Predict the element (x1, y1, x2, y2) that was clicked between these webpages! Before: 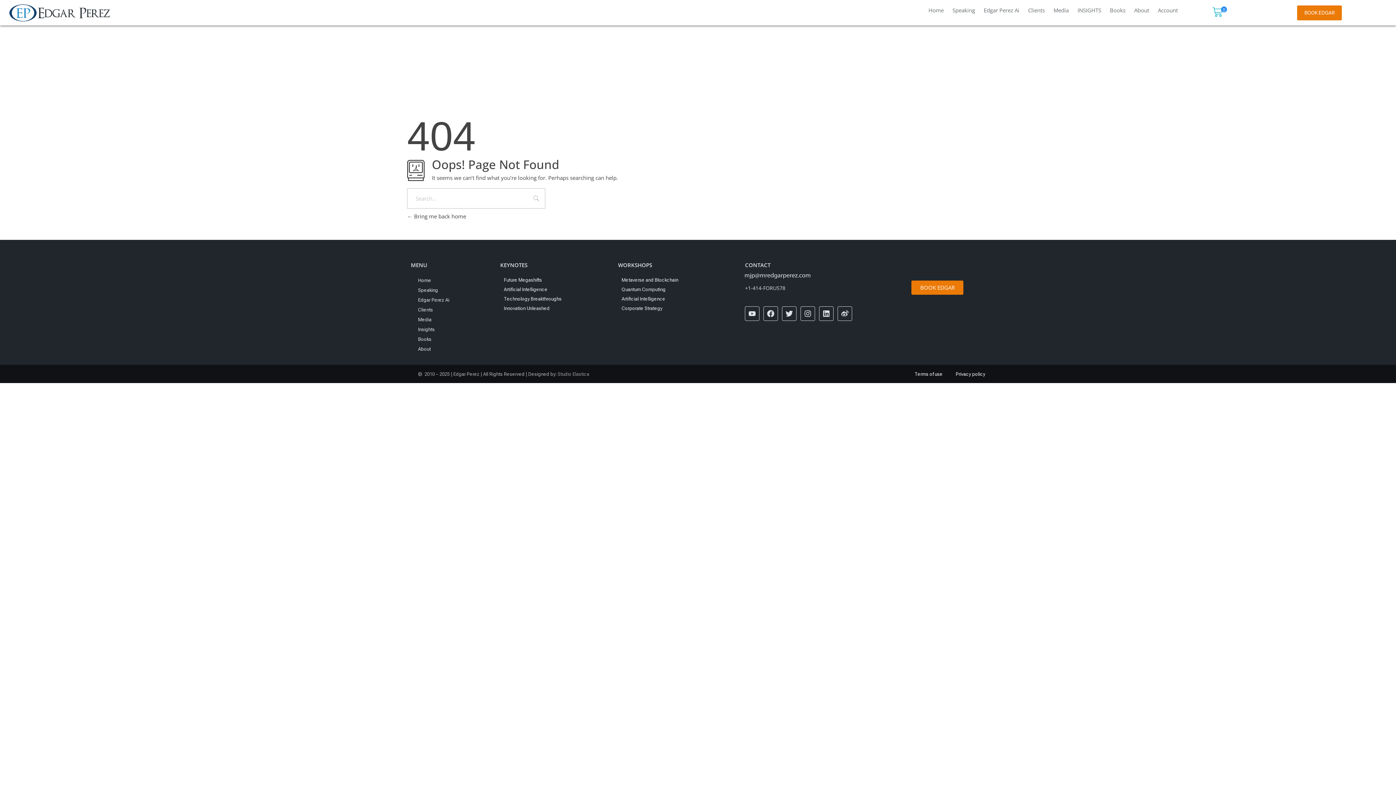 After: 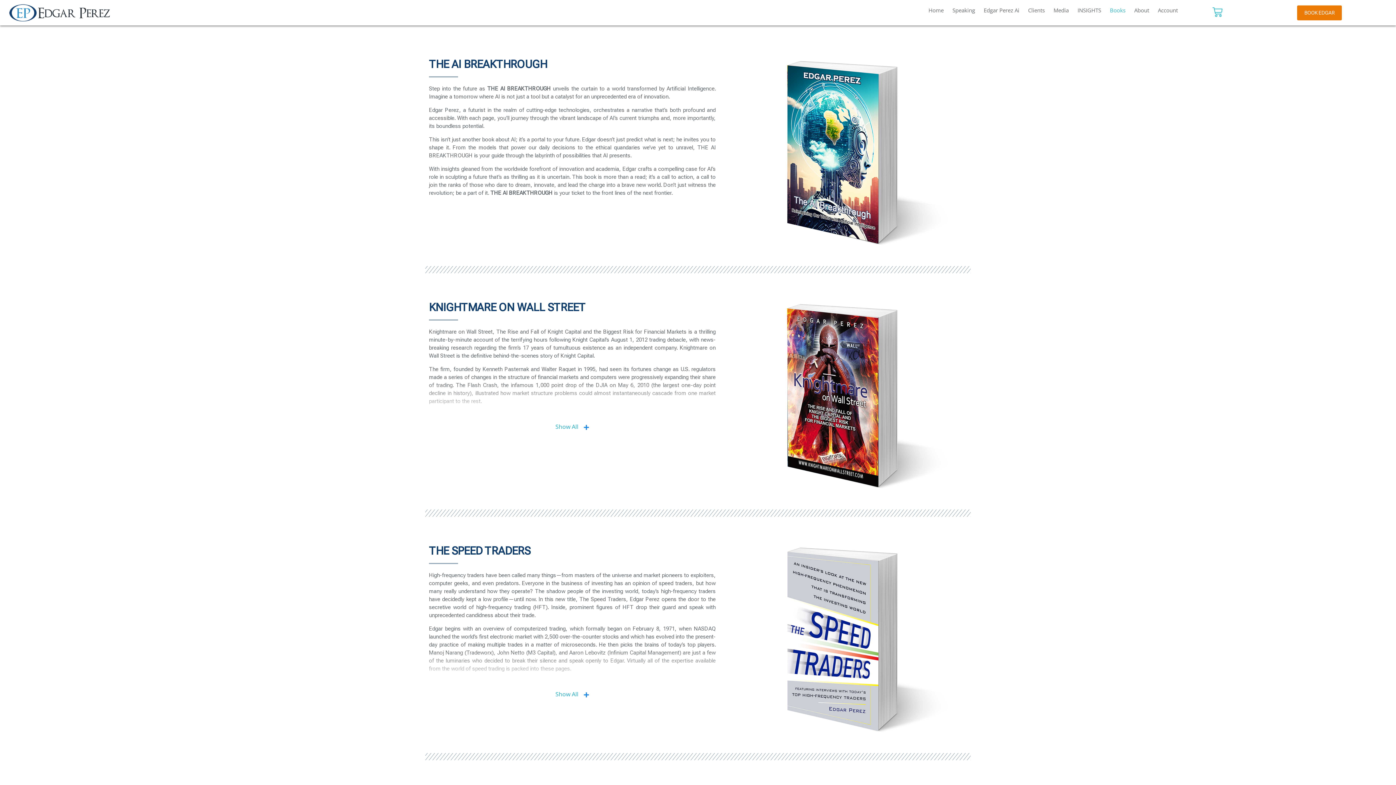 Action: label: Books bbox: (1110, 6, 1125, 14)